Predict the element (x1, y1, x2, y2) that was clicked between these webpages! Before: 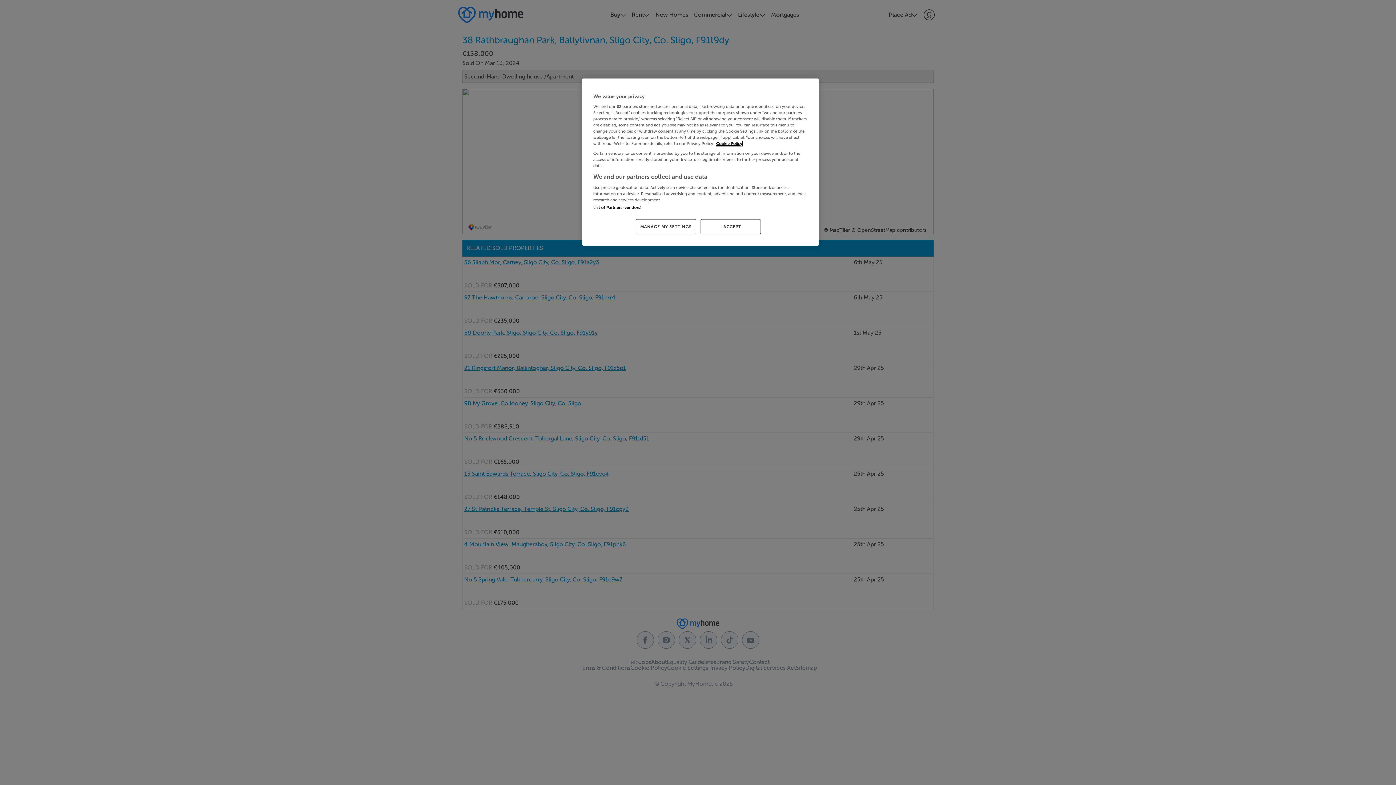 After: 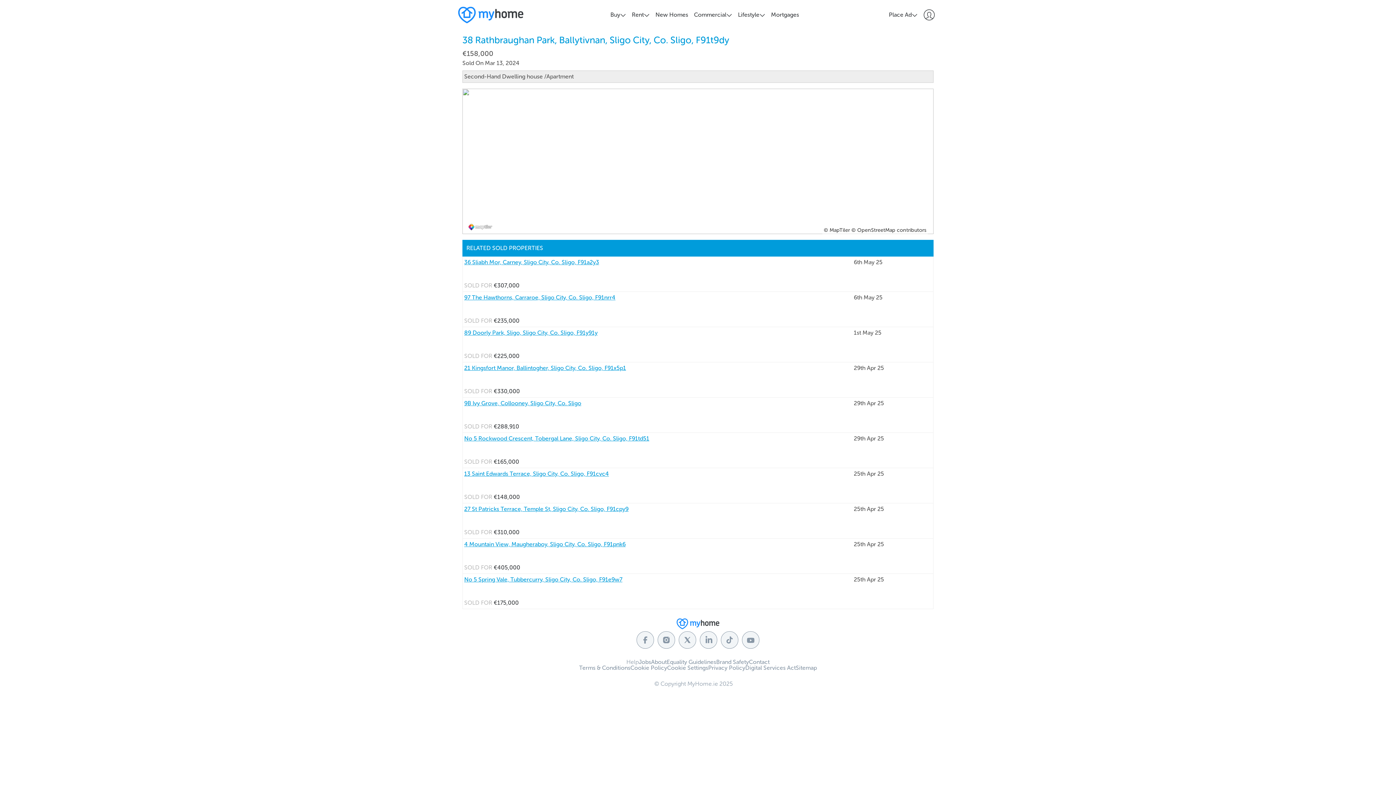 Action: label: I ACCEPT bbox: (700, 219, 761, 234)